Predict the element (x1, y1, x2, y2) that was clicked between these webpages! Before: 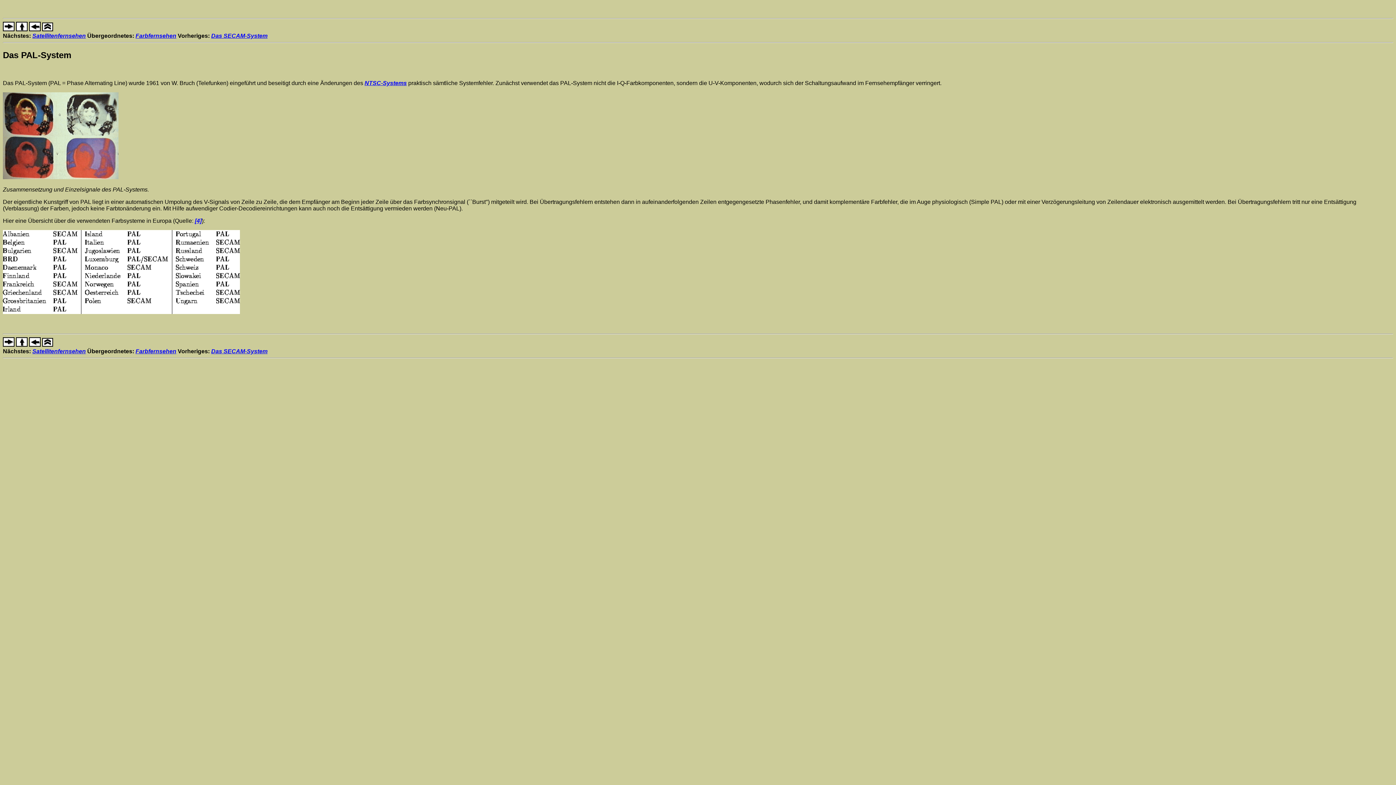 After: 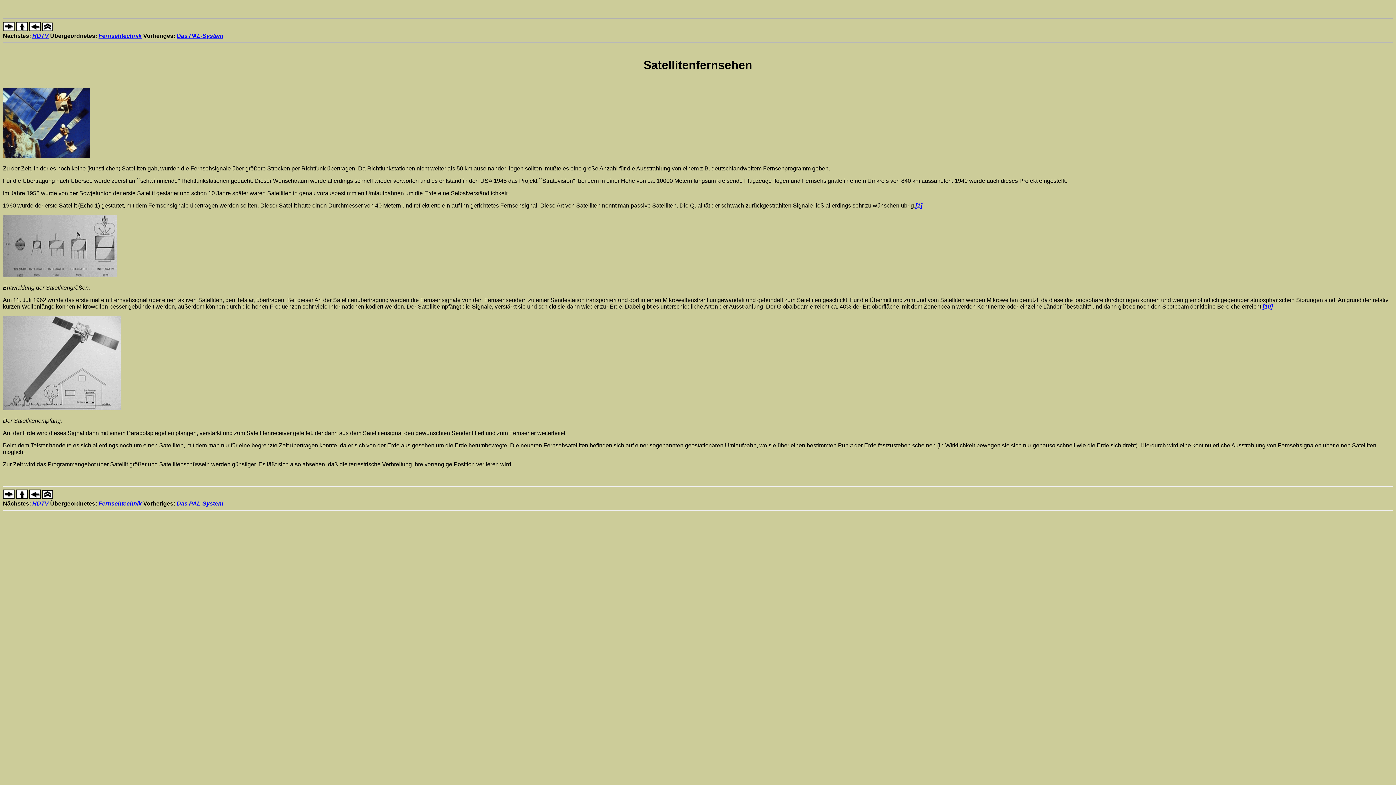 Action: bbox: (2, 341, 14, 347)